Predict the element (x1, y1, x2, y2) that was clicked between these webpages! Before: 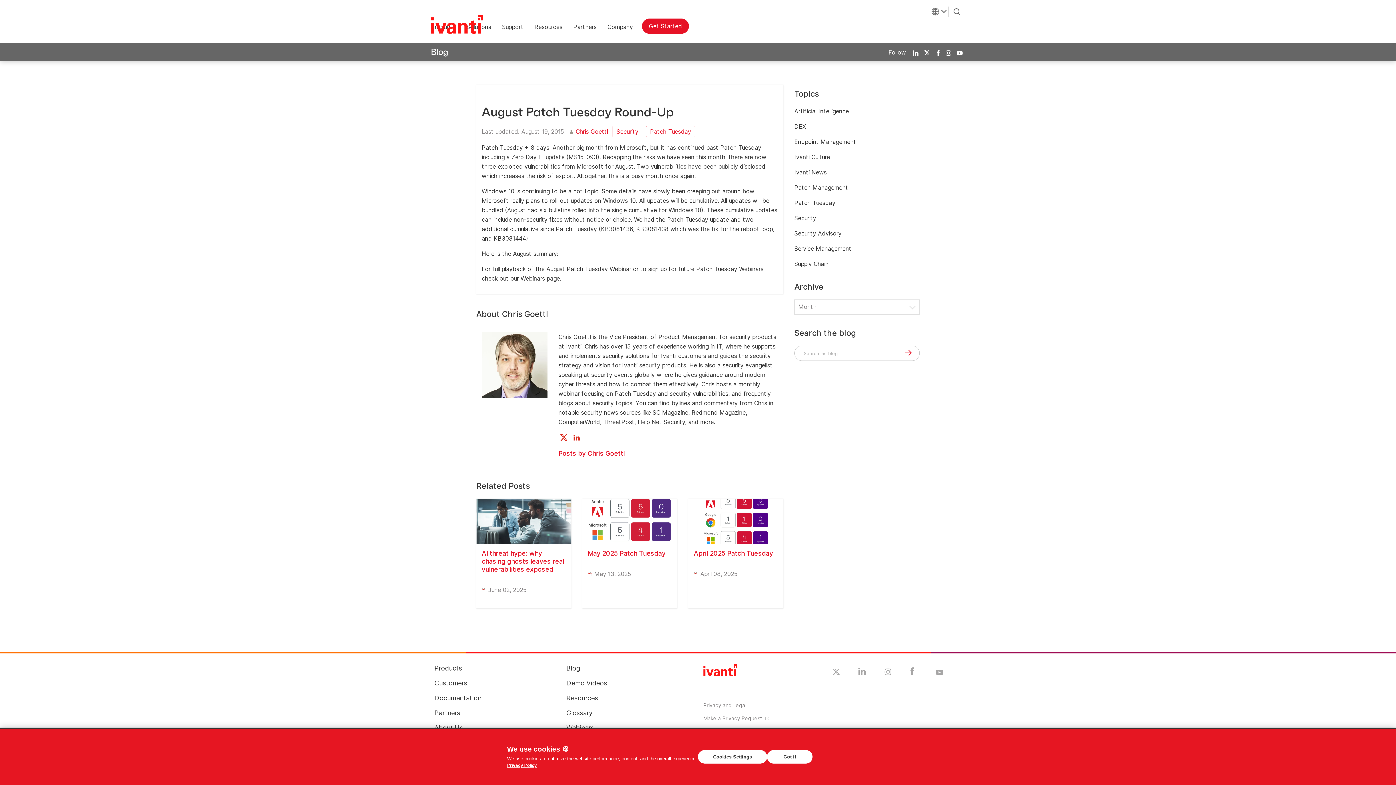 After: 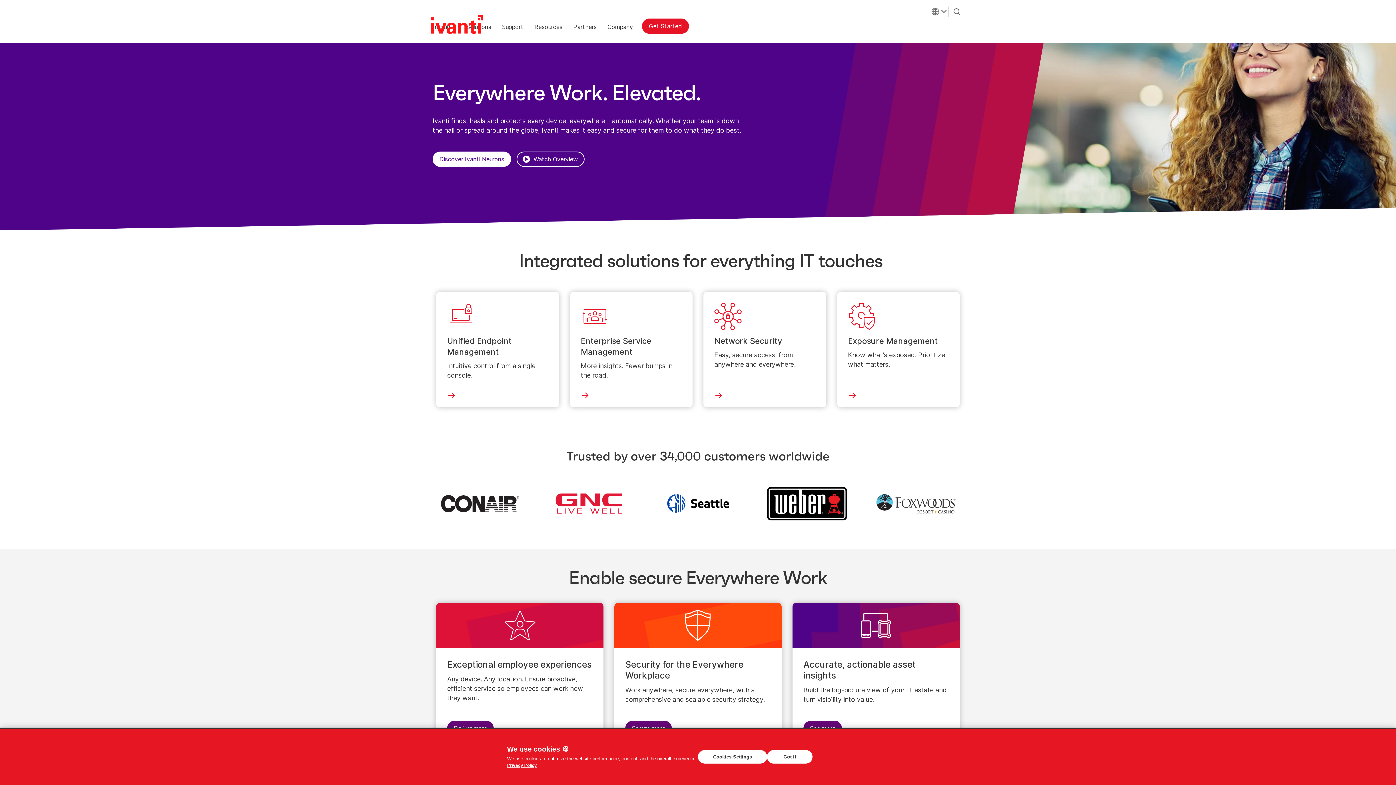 Action: bbox: (703, 666, 737, 673)